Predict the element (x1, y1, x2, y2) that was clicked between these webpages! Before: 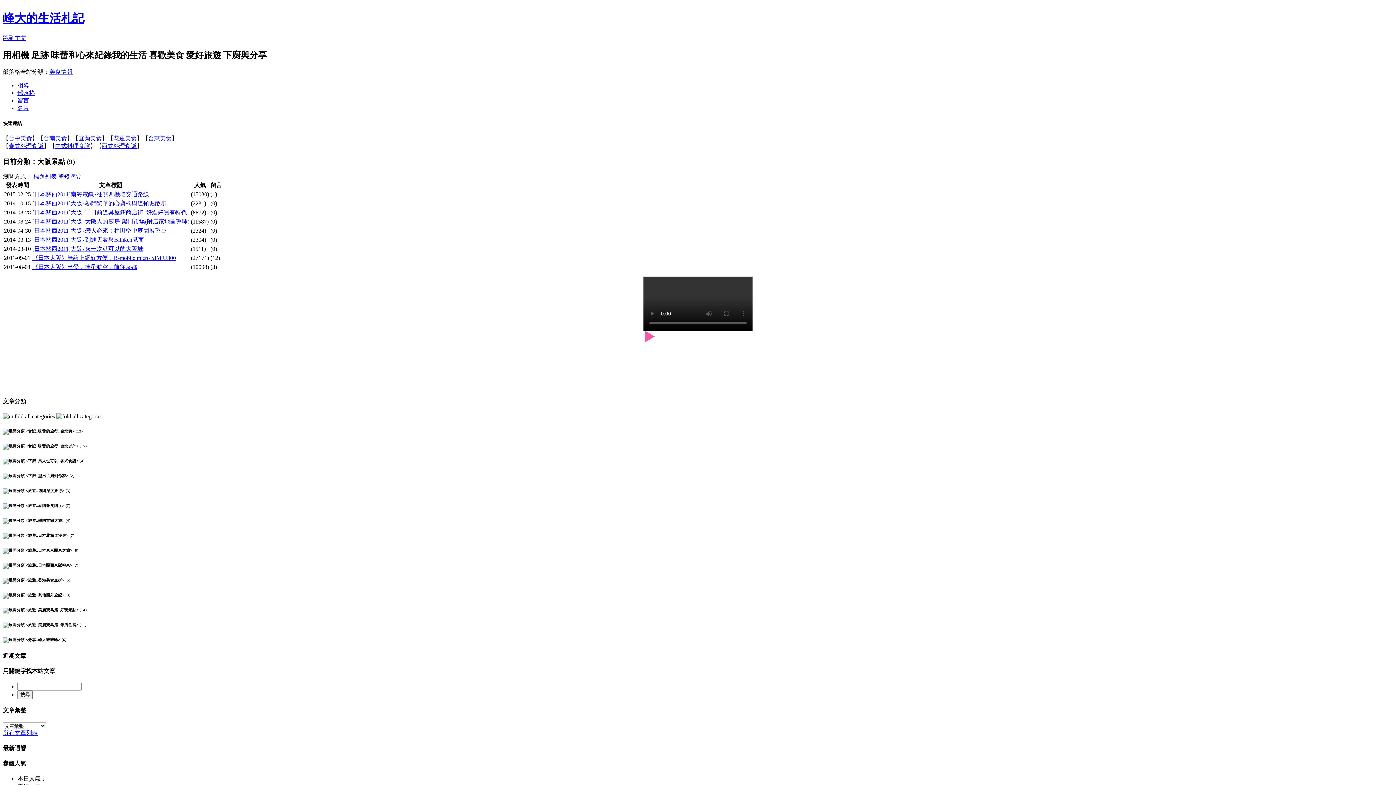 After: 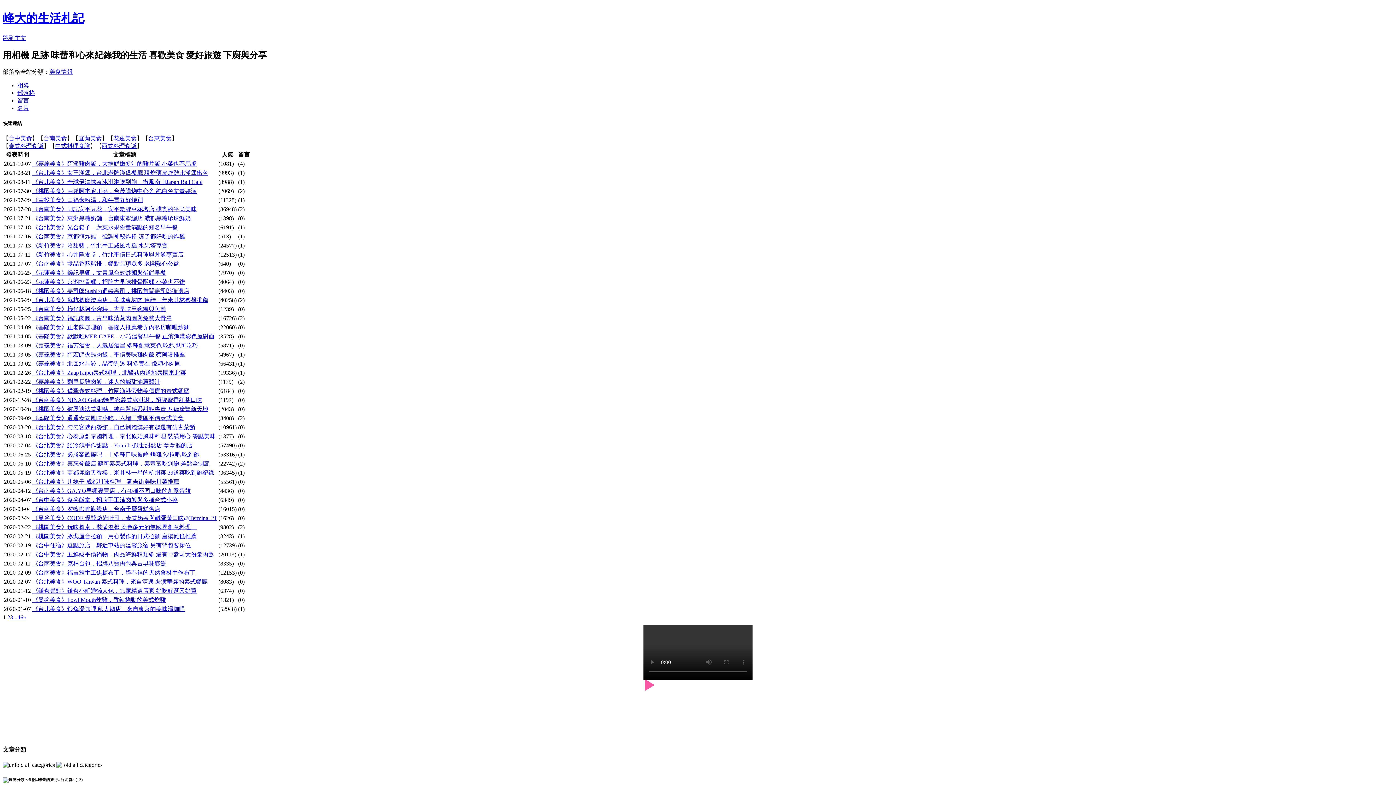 Action: label: 所有文章列表 bbox: (2, 730, 37, 736)